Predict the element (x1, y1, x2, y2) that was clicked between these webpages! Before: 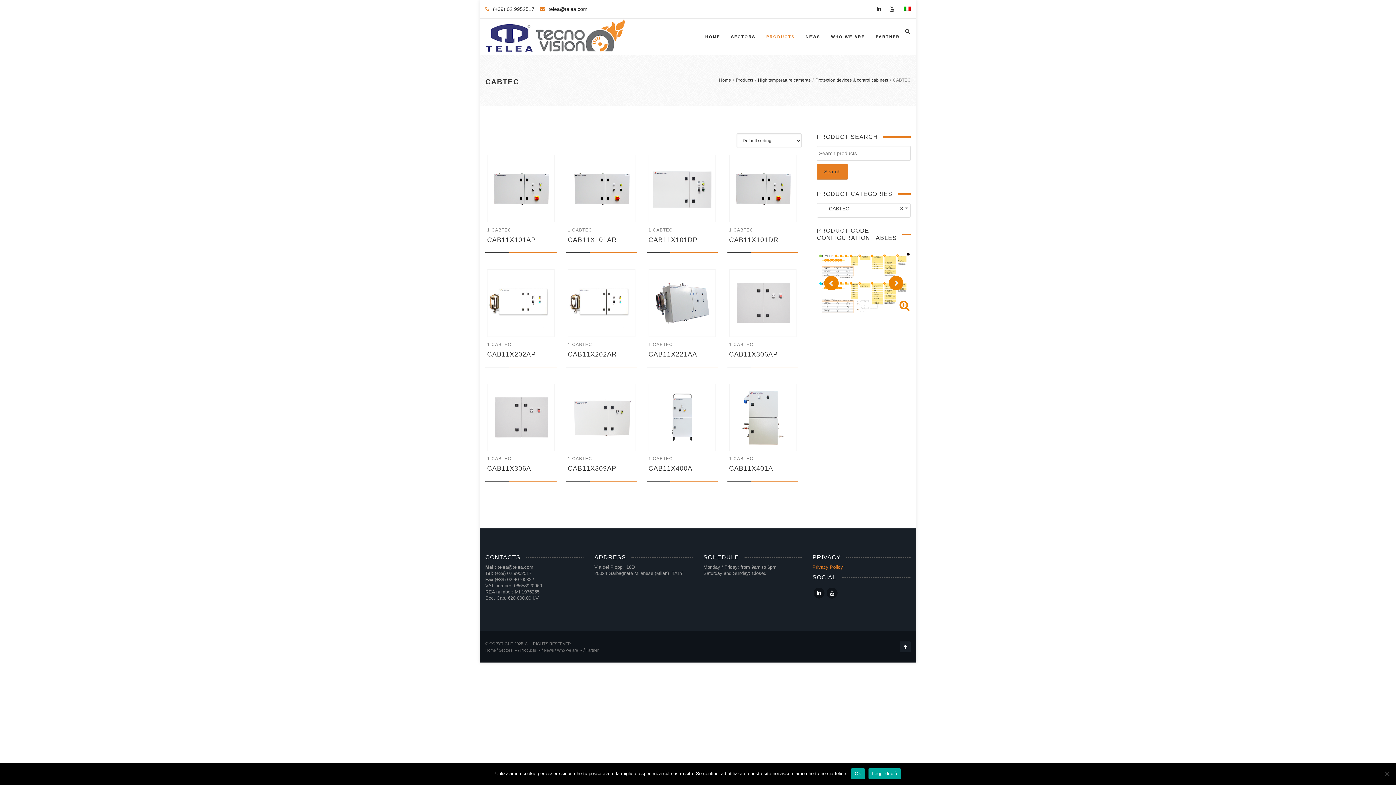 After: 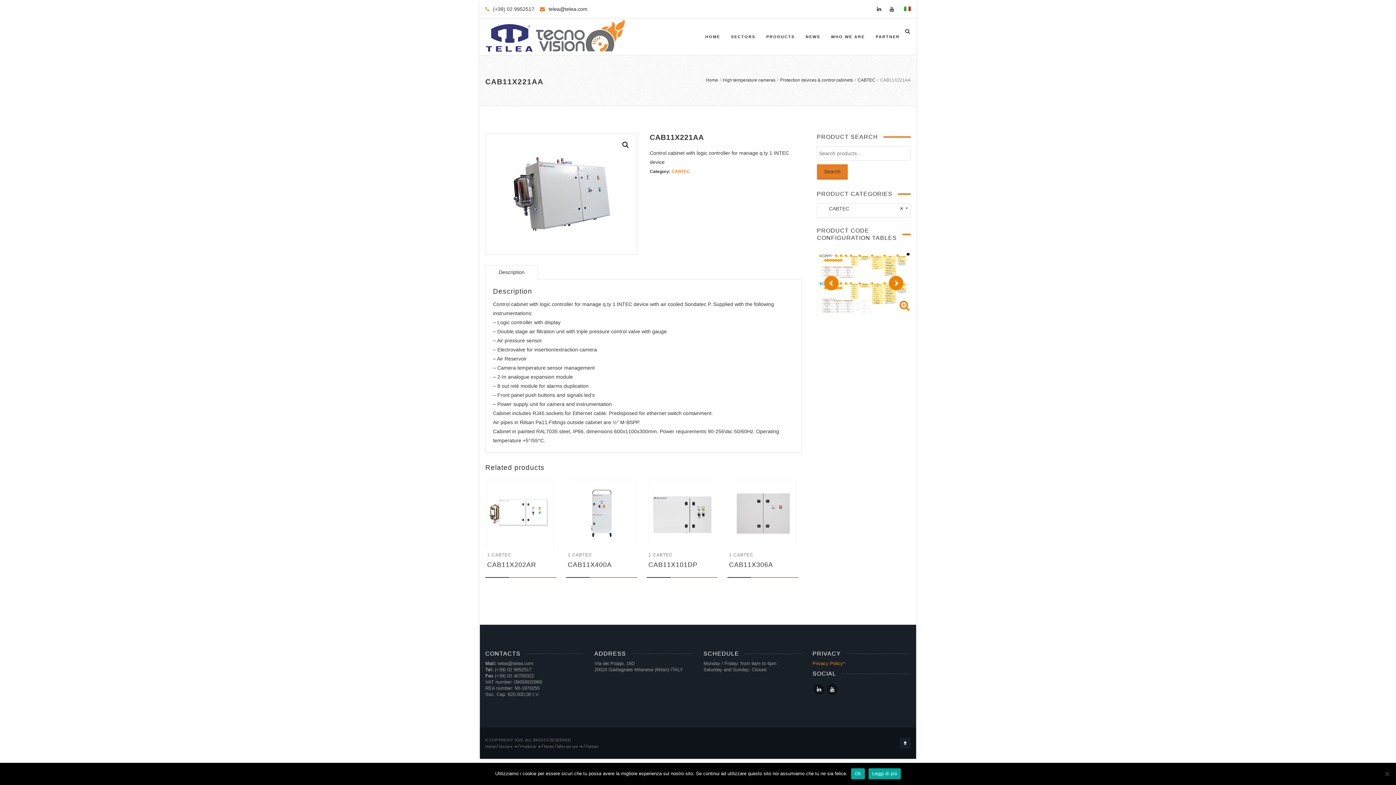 Action: bbox: (648, 350, 697, 358) label: CAB11X221AA